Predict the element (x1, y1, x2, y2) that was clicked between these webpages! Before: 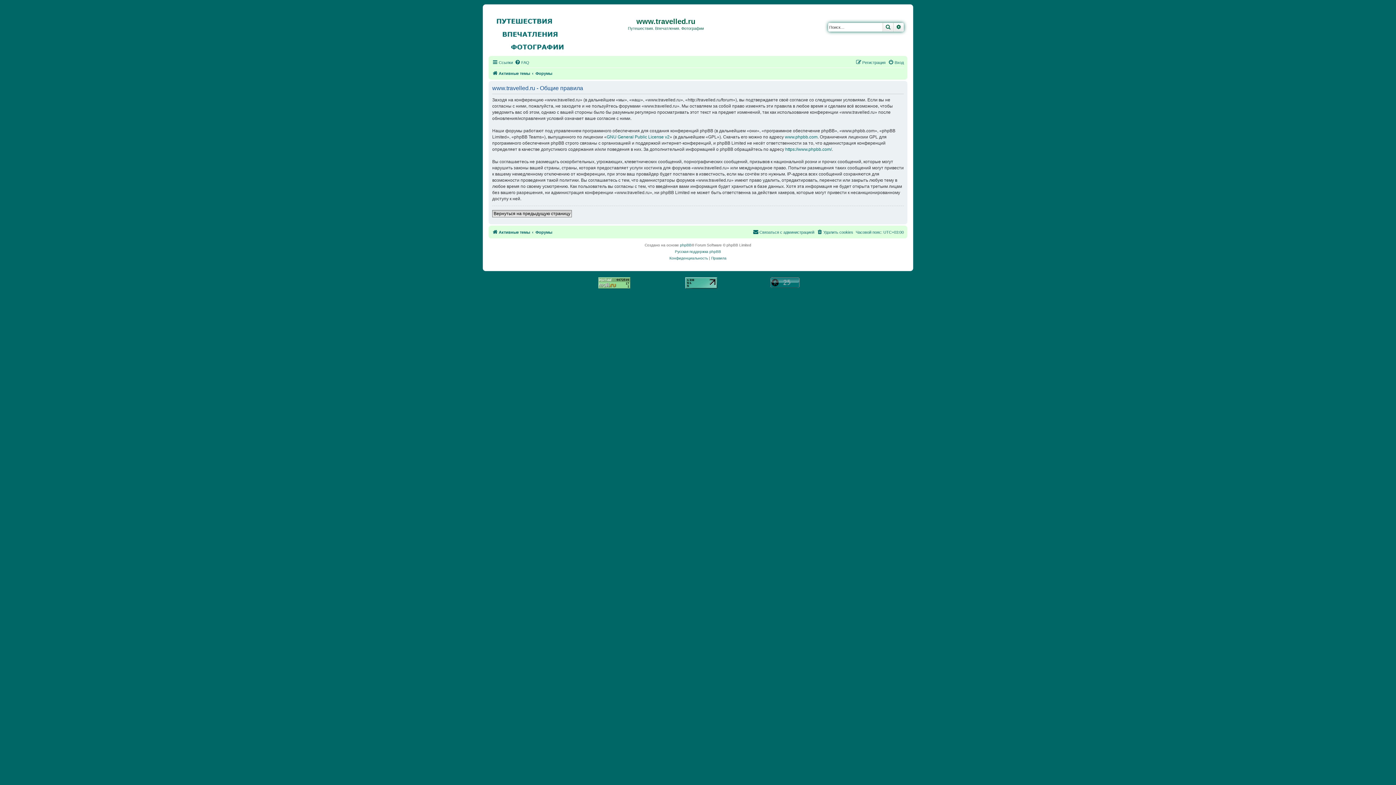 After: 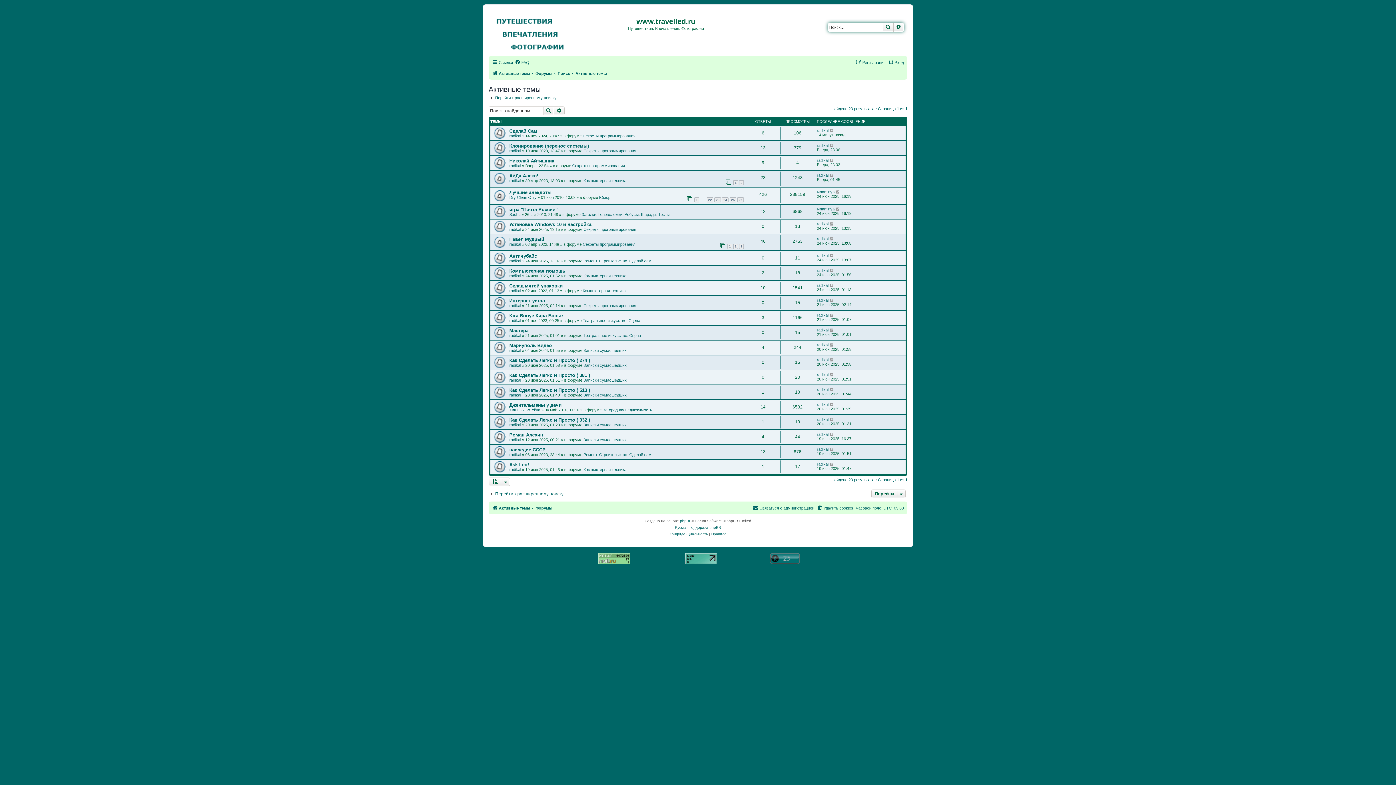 Action: bbox: (490, 12, 571, 52)